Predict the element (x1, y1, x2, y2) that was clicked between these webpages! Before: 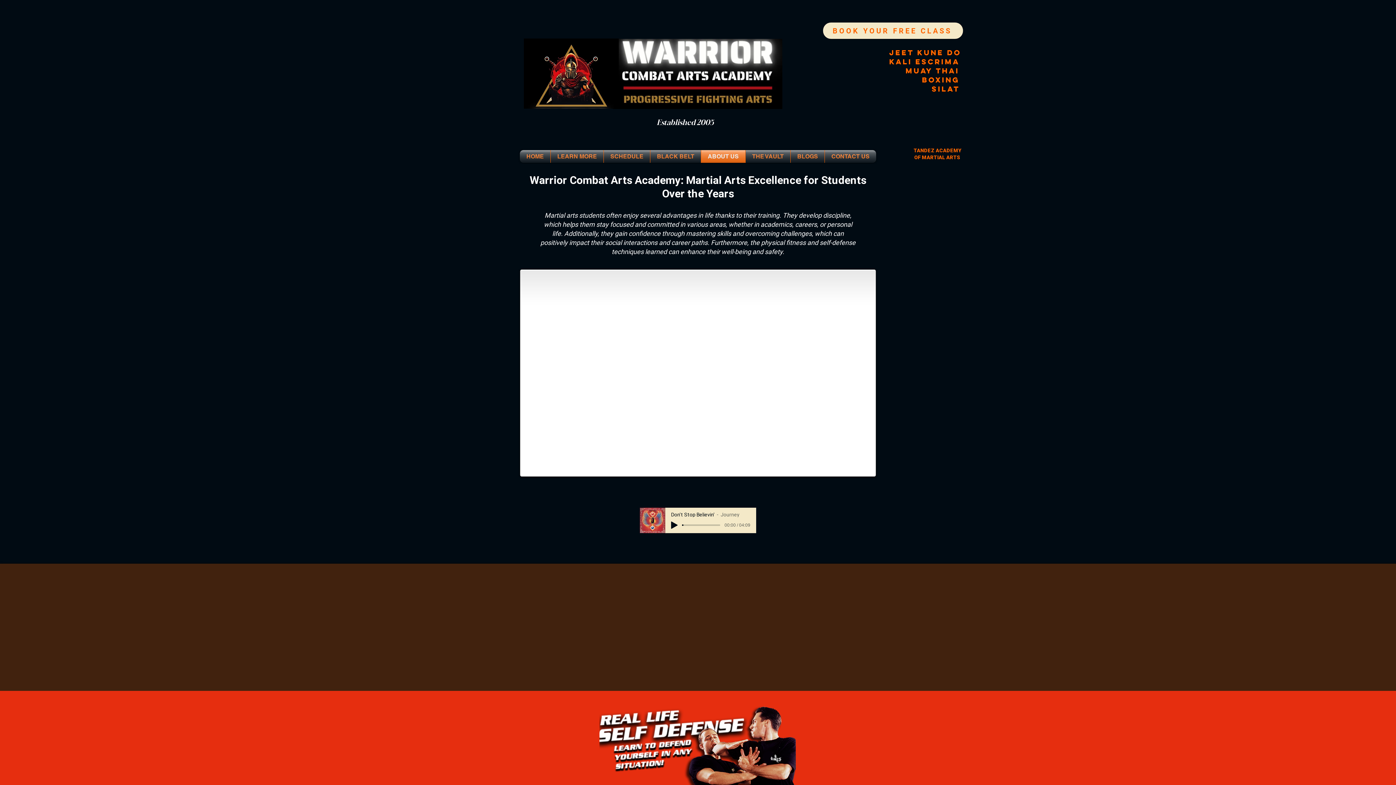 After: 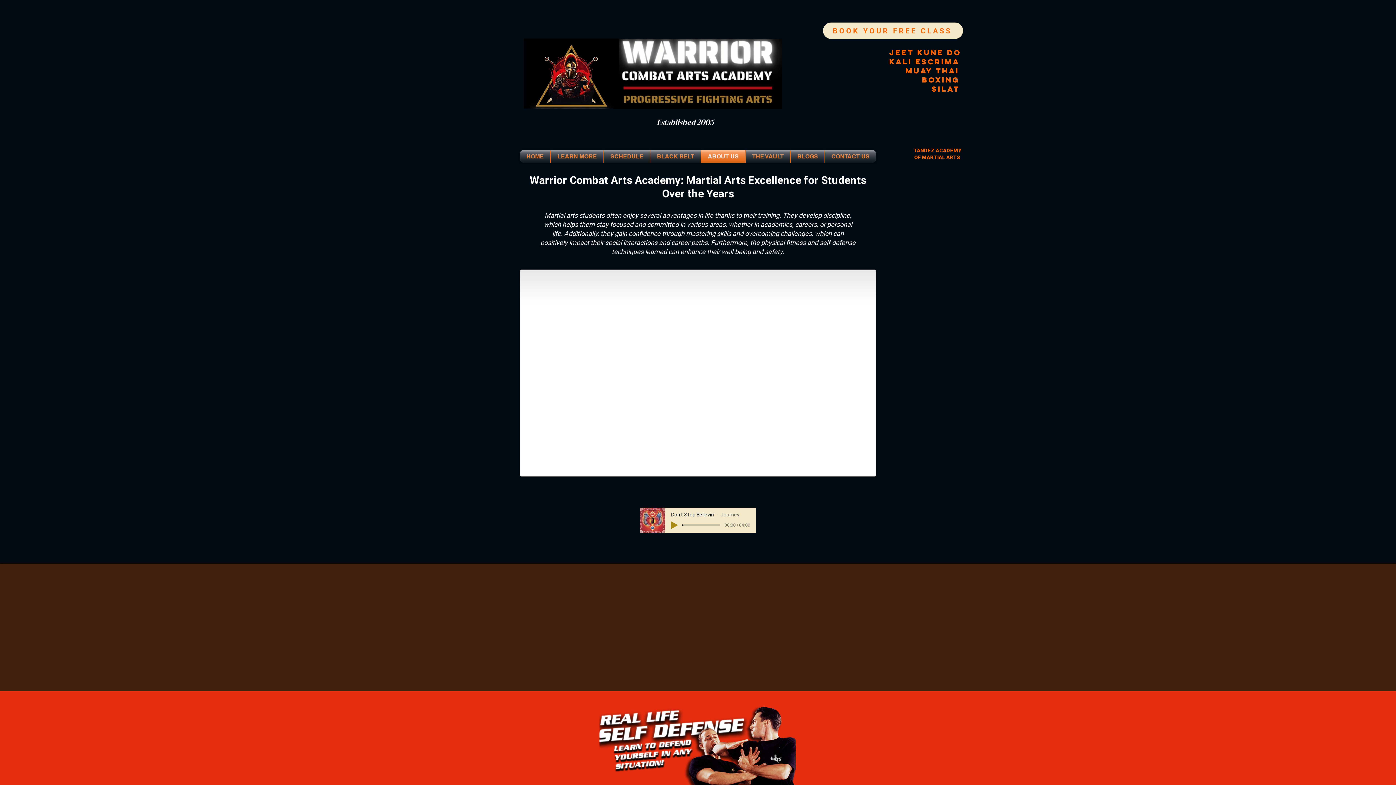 Action: label: Play bbox: (671, 521, 677, 529)